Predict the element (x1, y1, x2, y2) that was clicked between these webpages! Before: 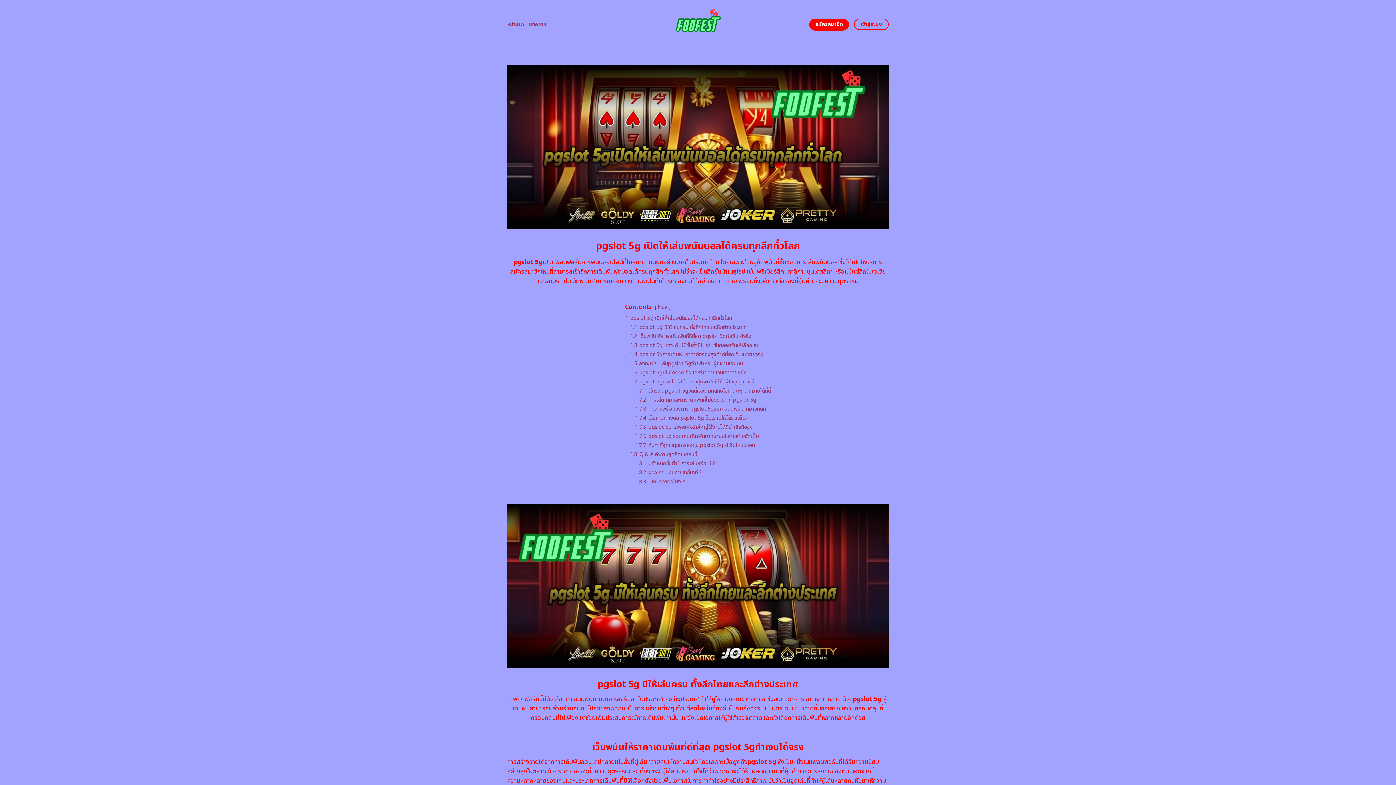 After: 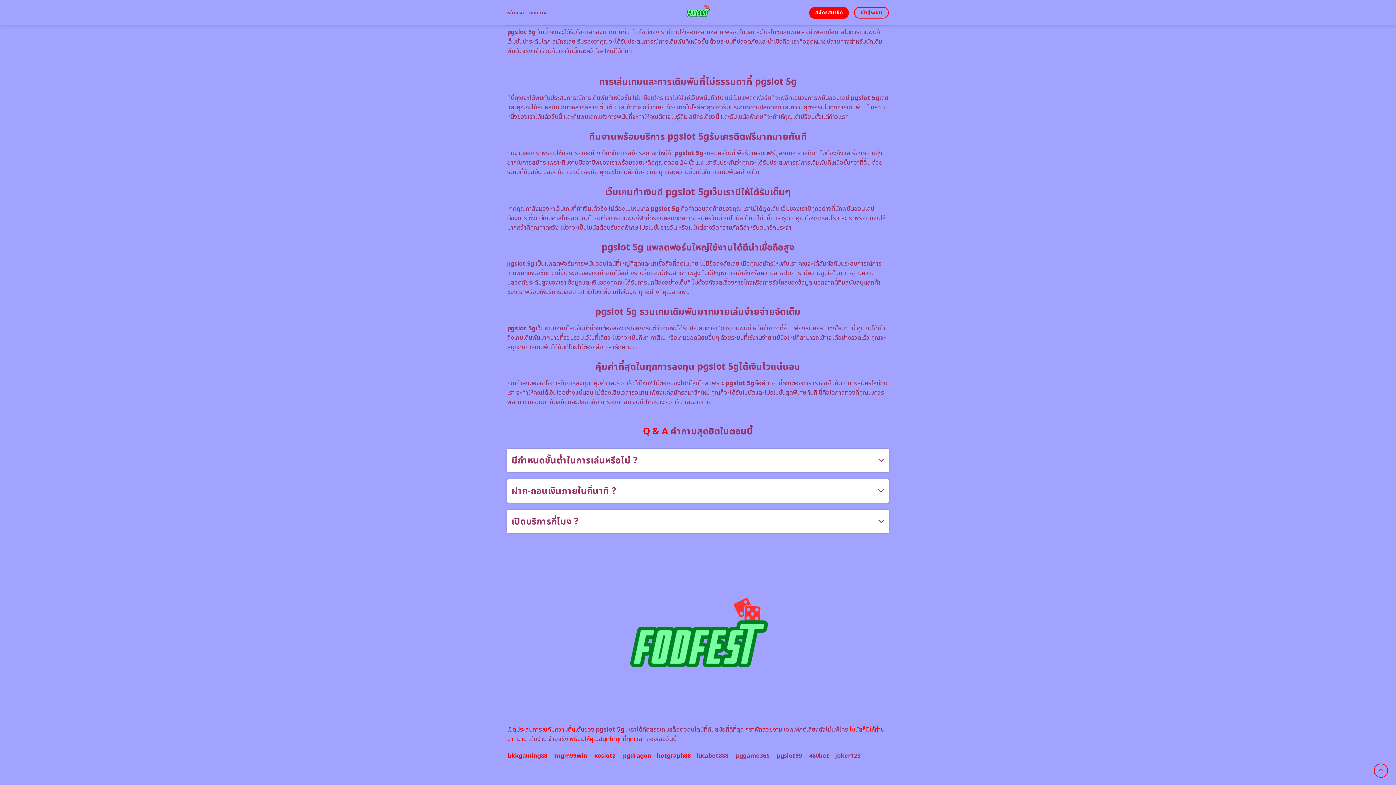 Action: label: 1.7.1 เข้าร่วม pgslot 5gวันนี้และสัมผัสกับโอกาสดีๆ มากมายได้ที่นี่ bbox: (635, 387, 771, 394)